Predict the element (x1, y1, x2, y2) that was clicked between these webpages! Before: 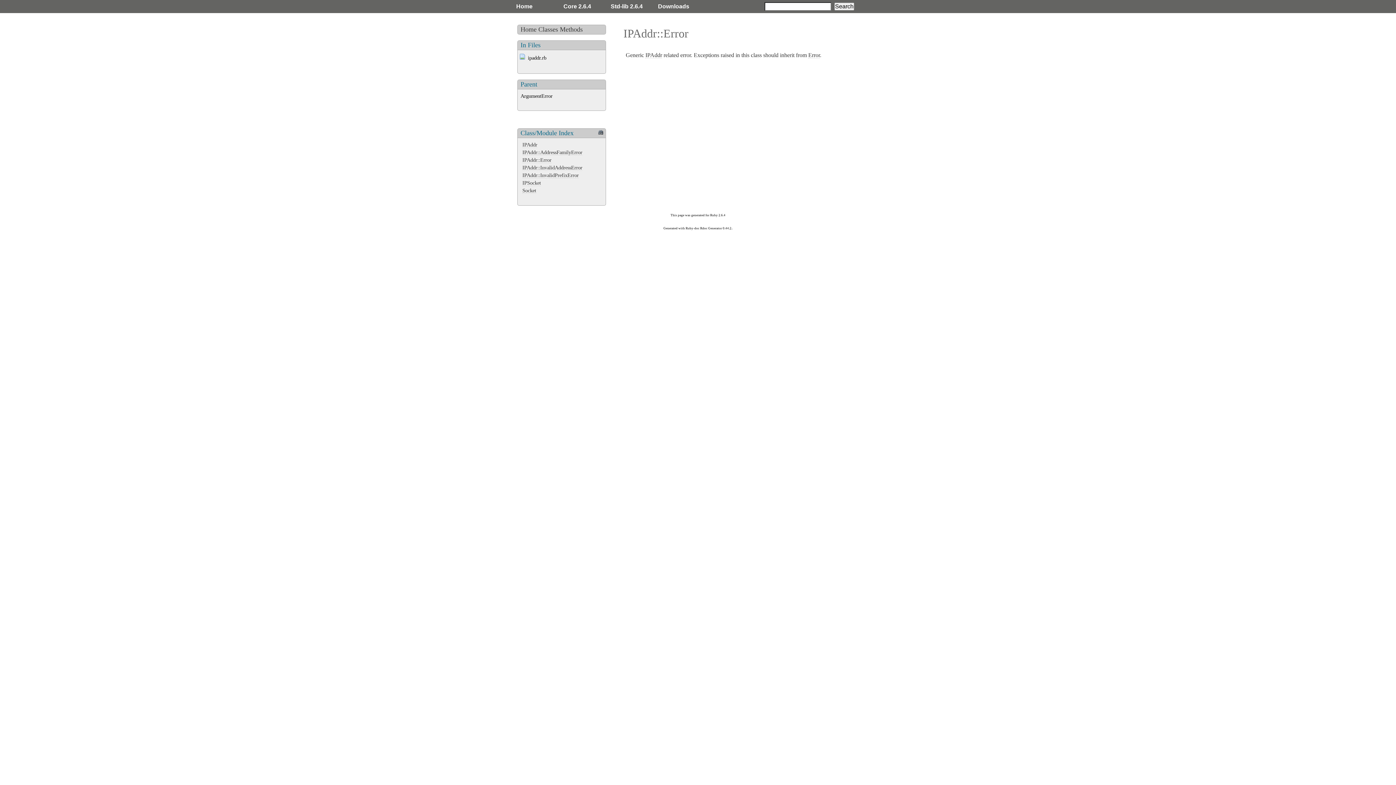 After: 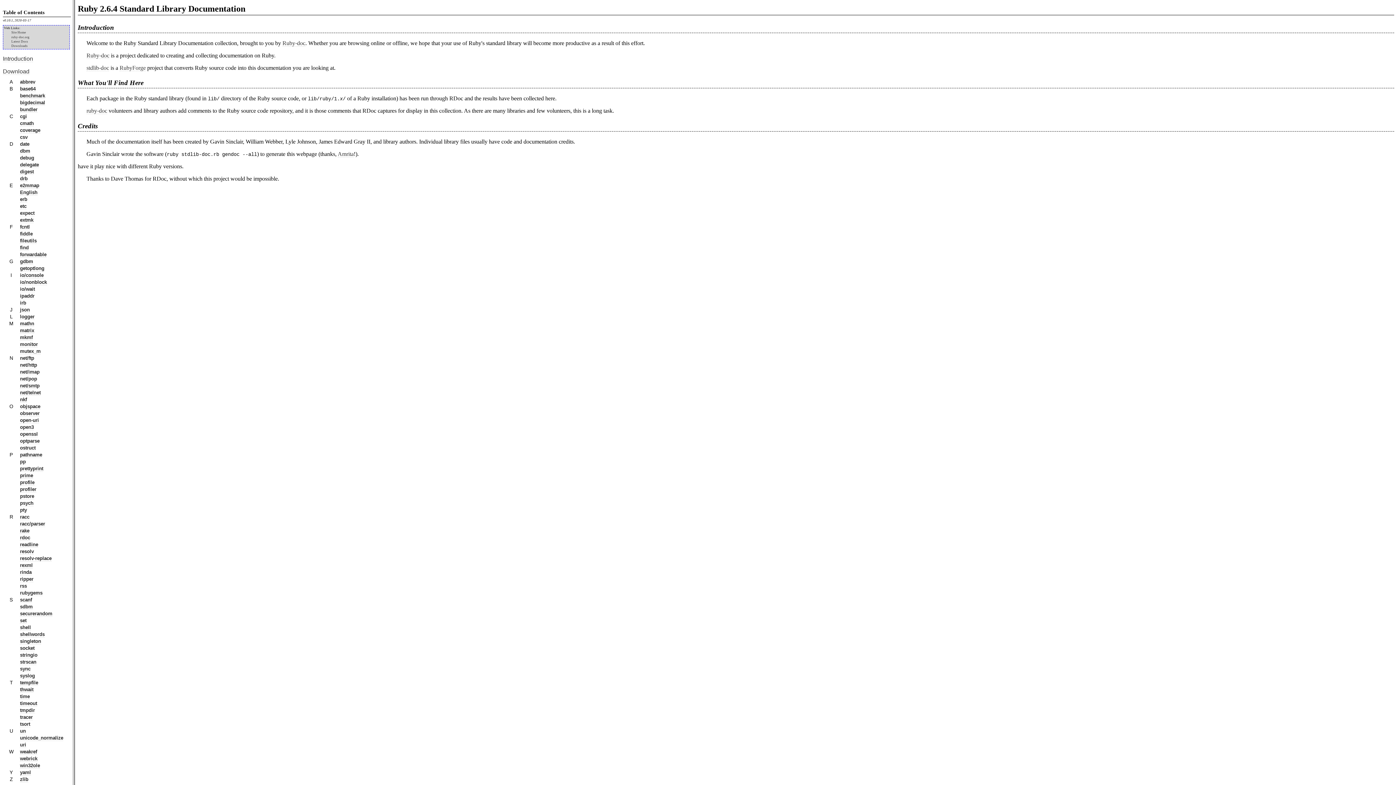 Action: bbox: (610, 3, 642, 9) label: Std-lib 2.6.4